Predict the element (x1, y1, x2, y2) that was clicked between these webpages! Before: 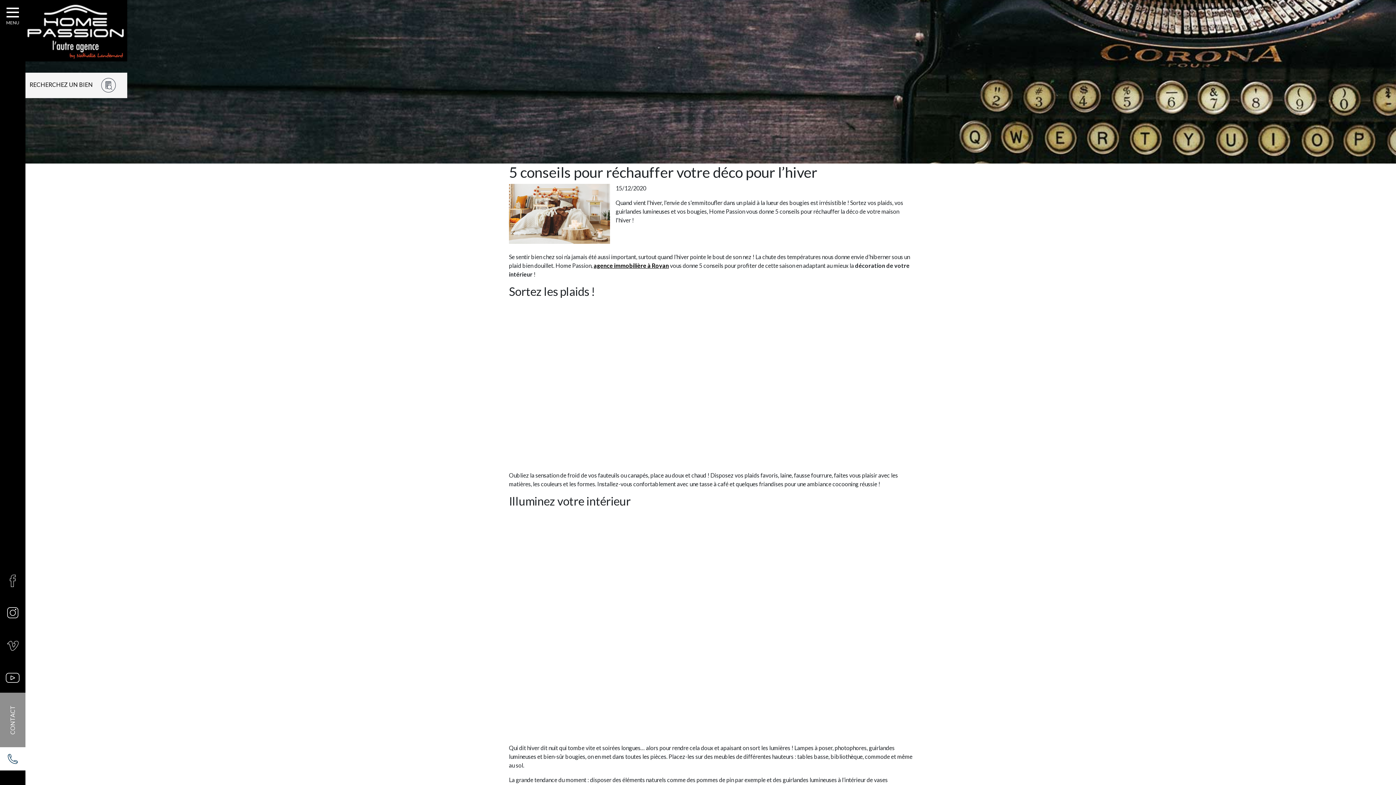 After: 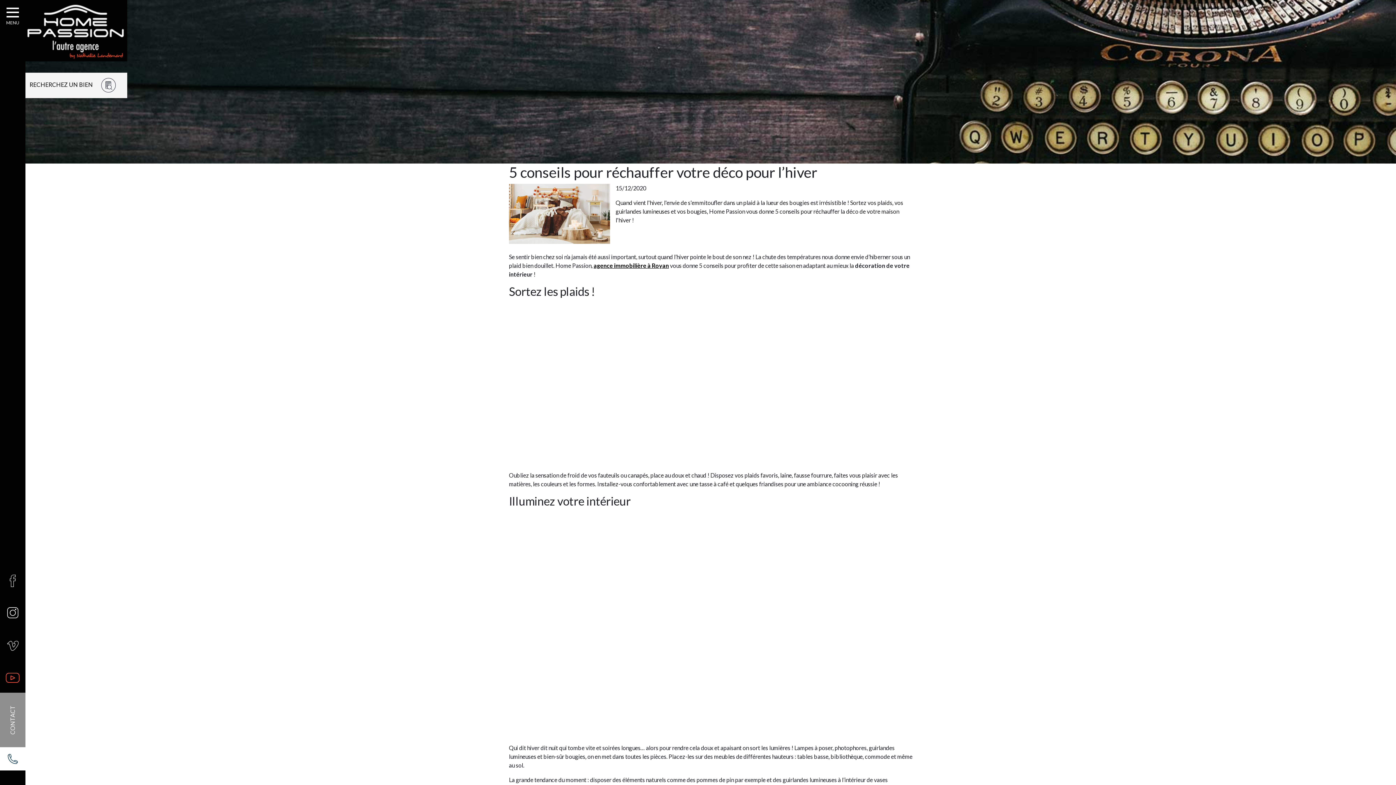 Action: label: Youtube bbox: (5, 670, 19, 682)